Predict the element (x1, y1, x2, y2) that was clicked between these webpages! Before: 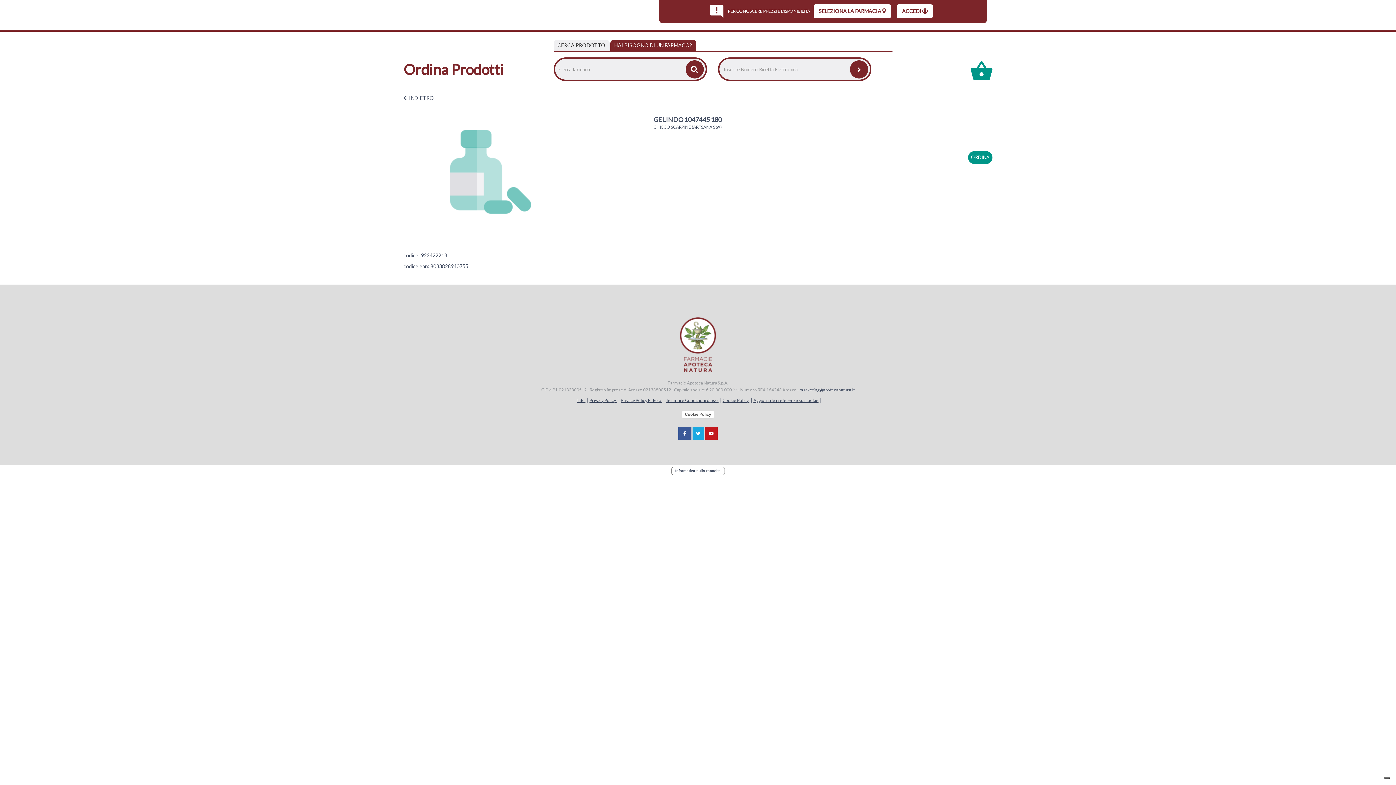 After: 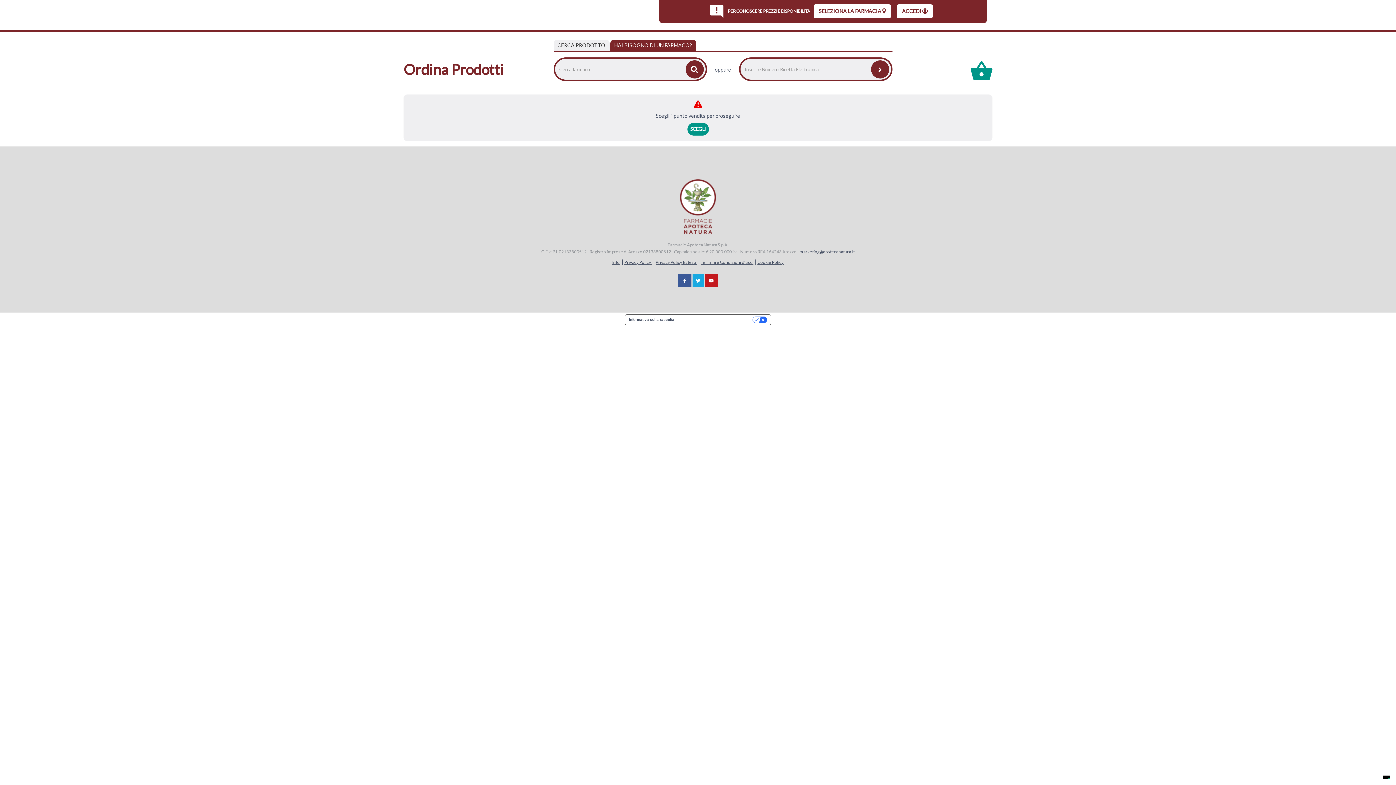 Action: bbox: (970, 61, 992, 80)